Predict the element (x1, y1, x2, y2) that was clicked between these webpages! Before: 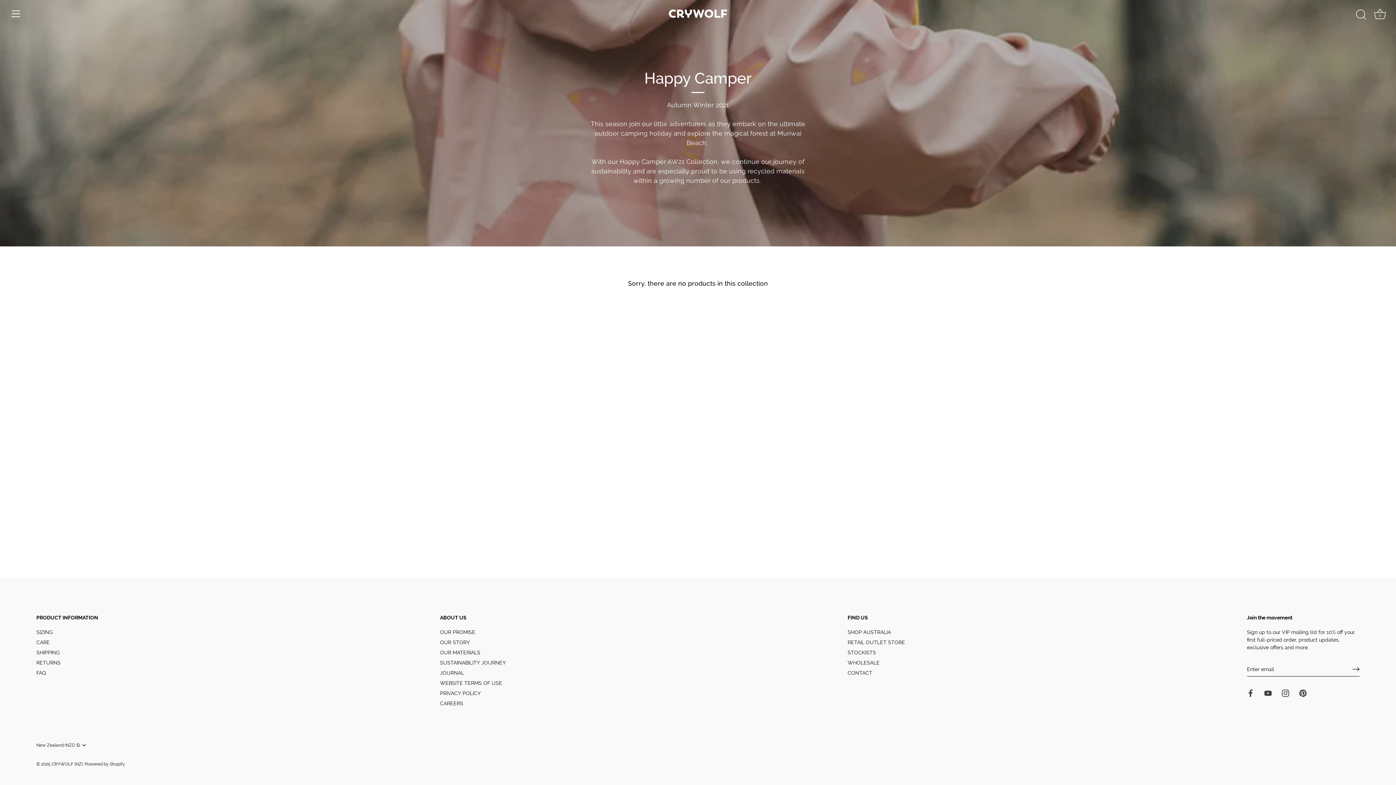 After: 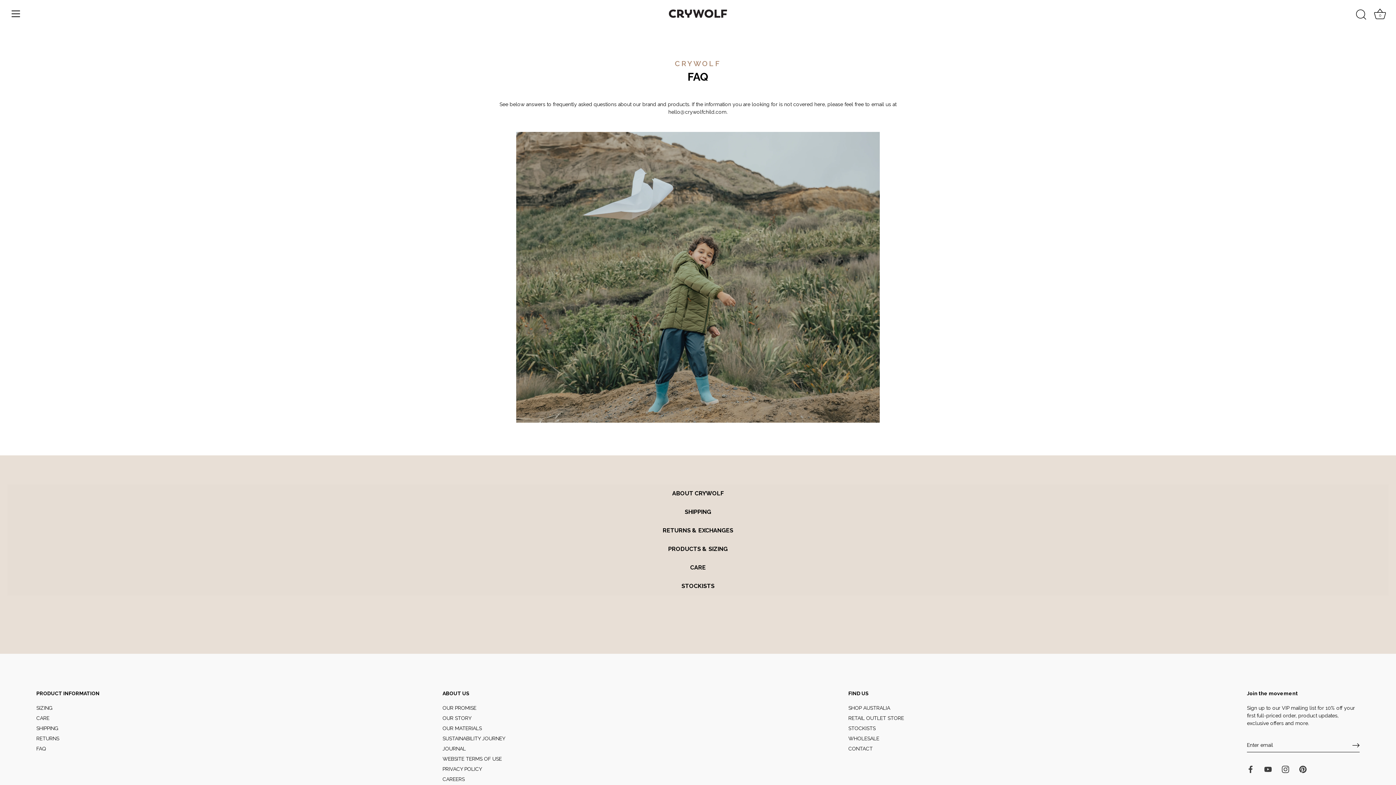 Action: label: FAQ bbox: (36, 670, 45, 676)